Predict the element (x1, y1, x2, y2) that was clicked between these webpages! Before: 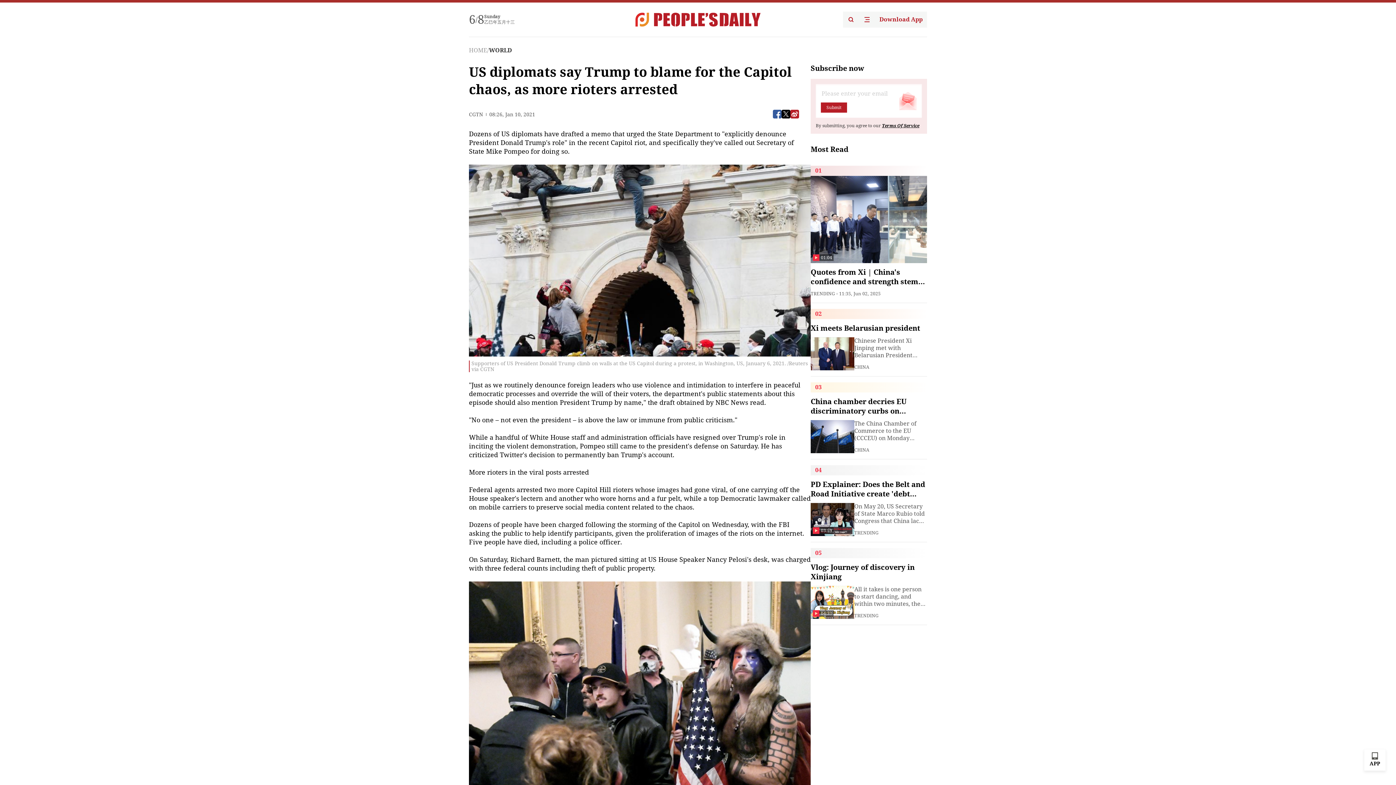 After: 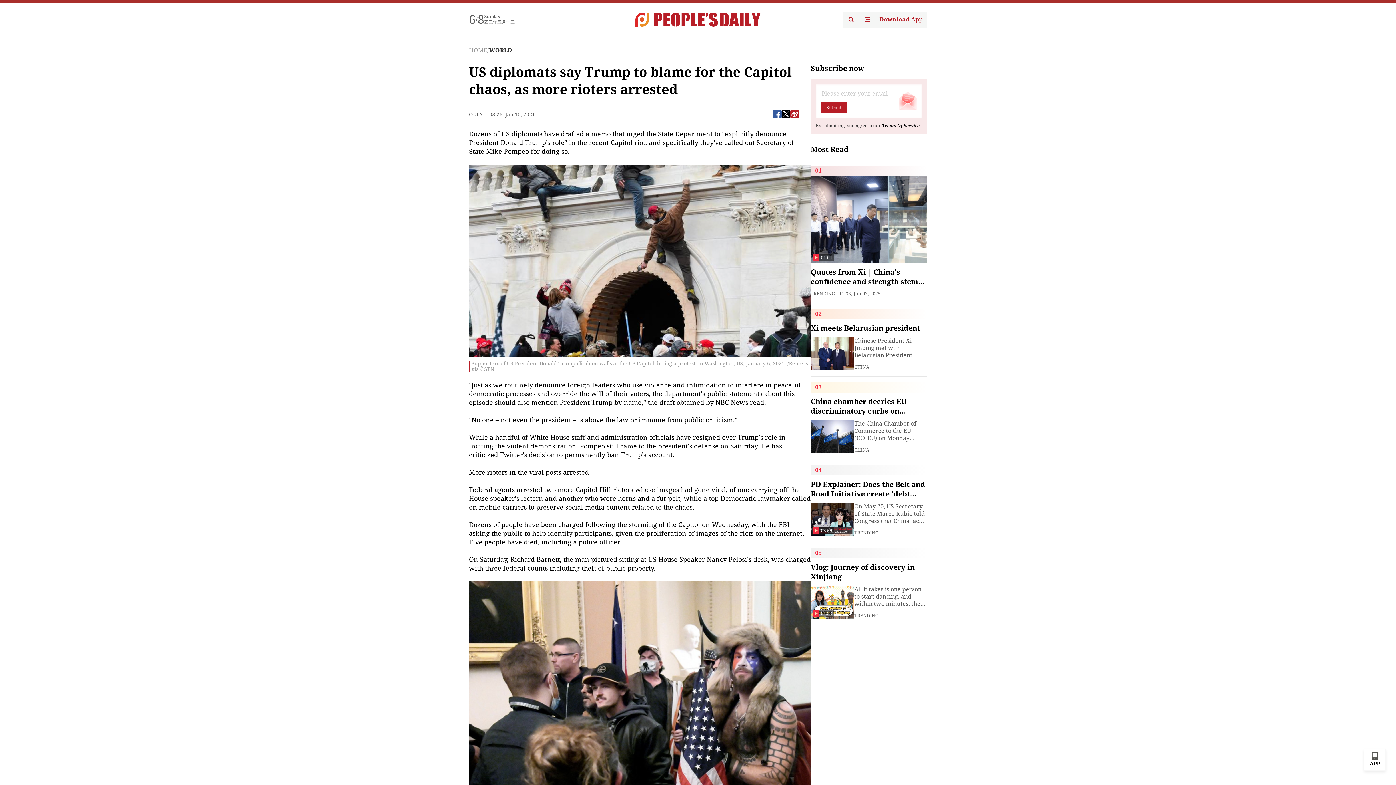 Action: bbox: (843, 11, 859, 27)